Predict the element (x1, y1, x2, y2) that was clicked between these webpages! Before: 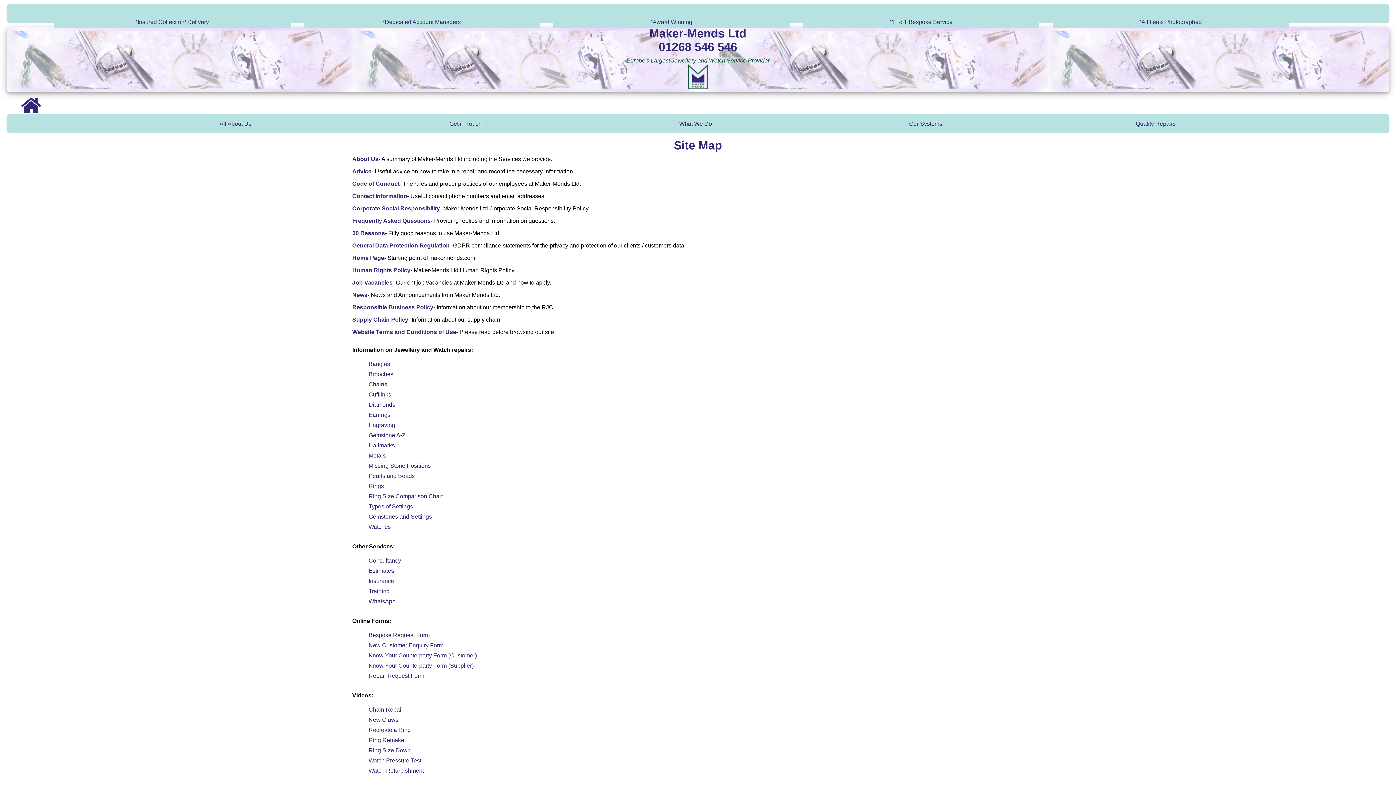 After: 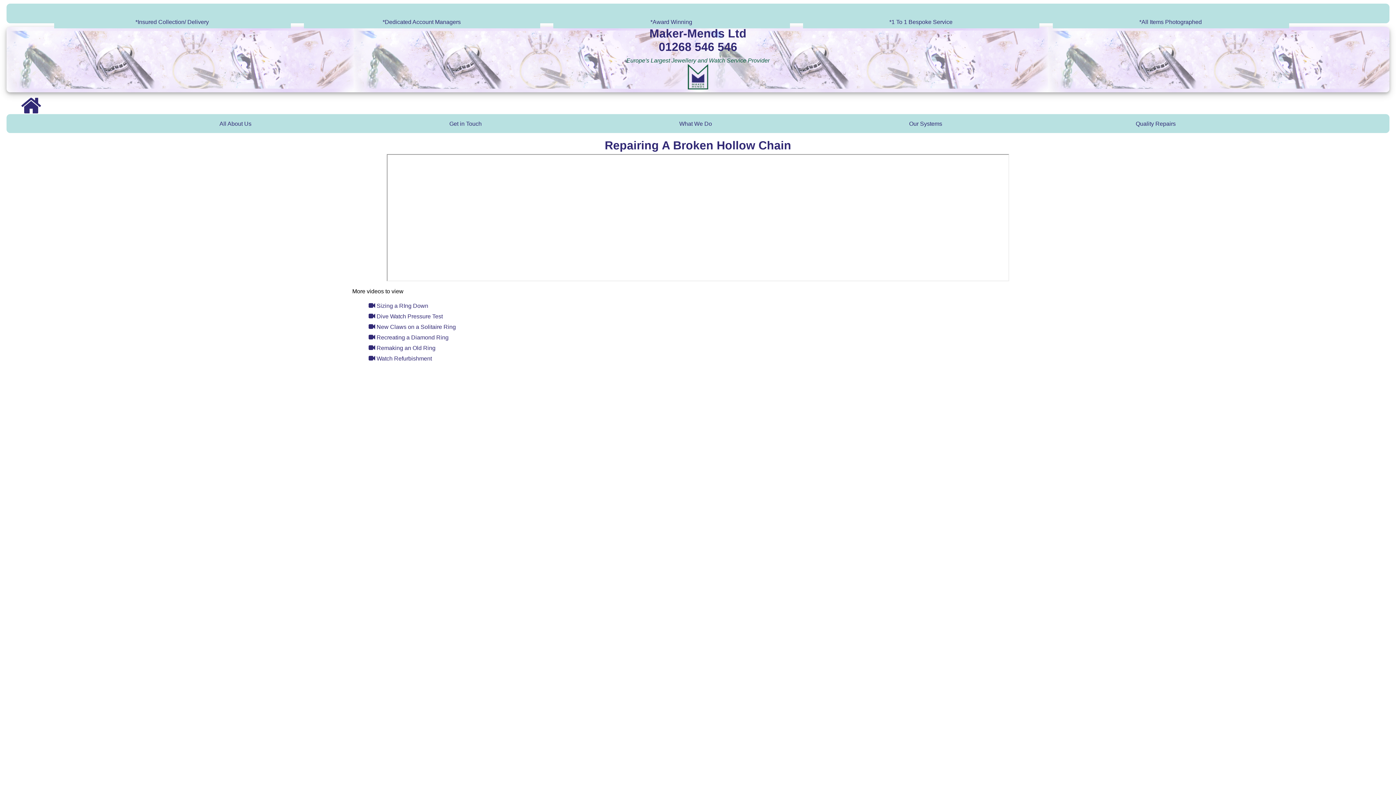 Action: bbox: (366, 705, 405, 715) label: Chain Repair